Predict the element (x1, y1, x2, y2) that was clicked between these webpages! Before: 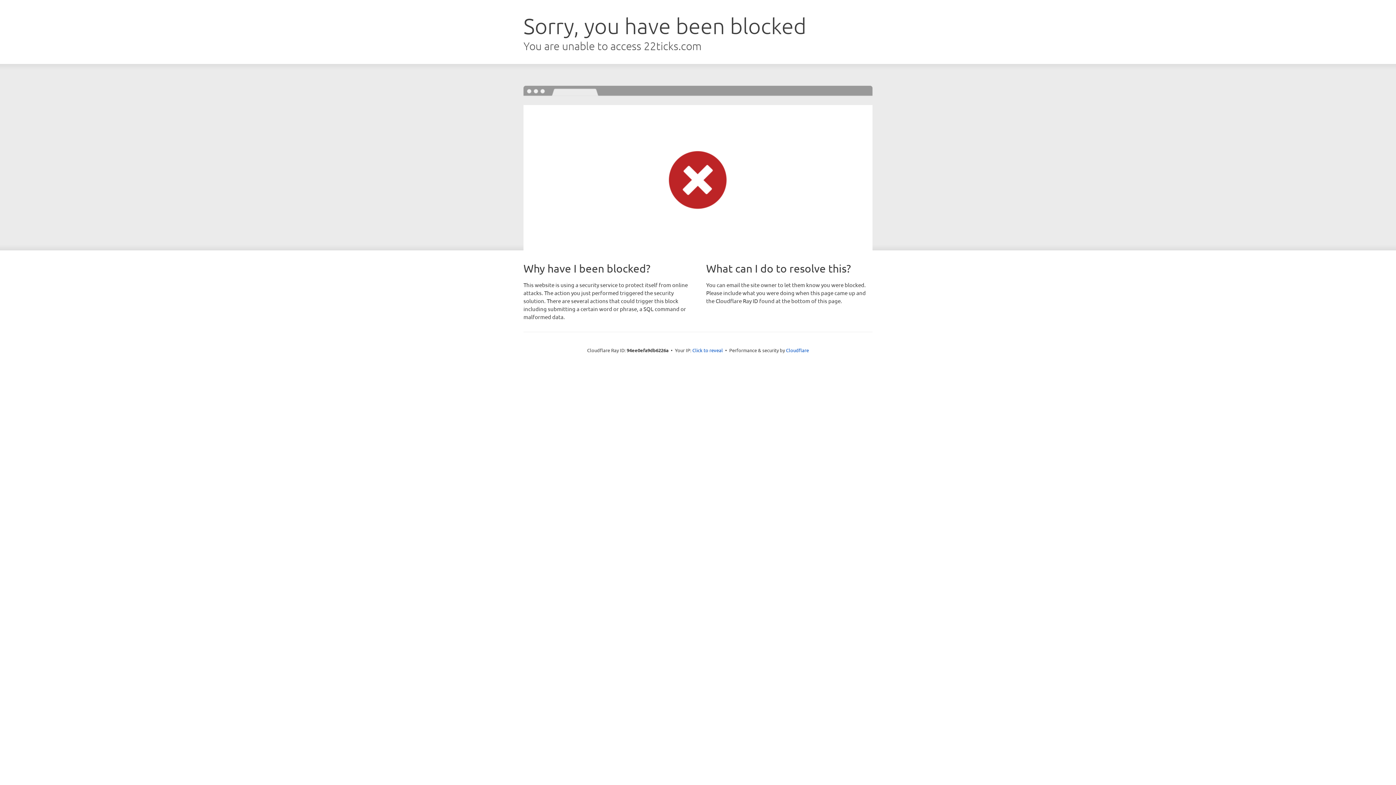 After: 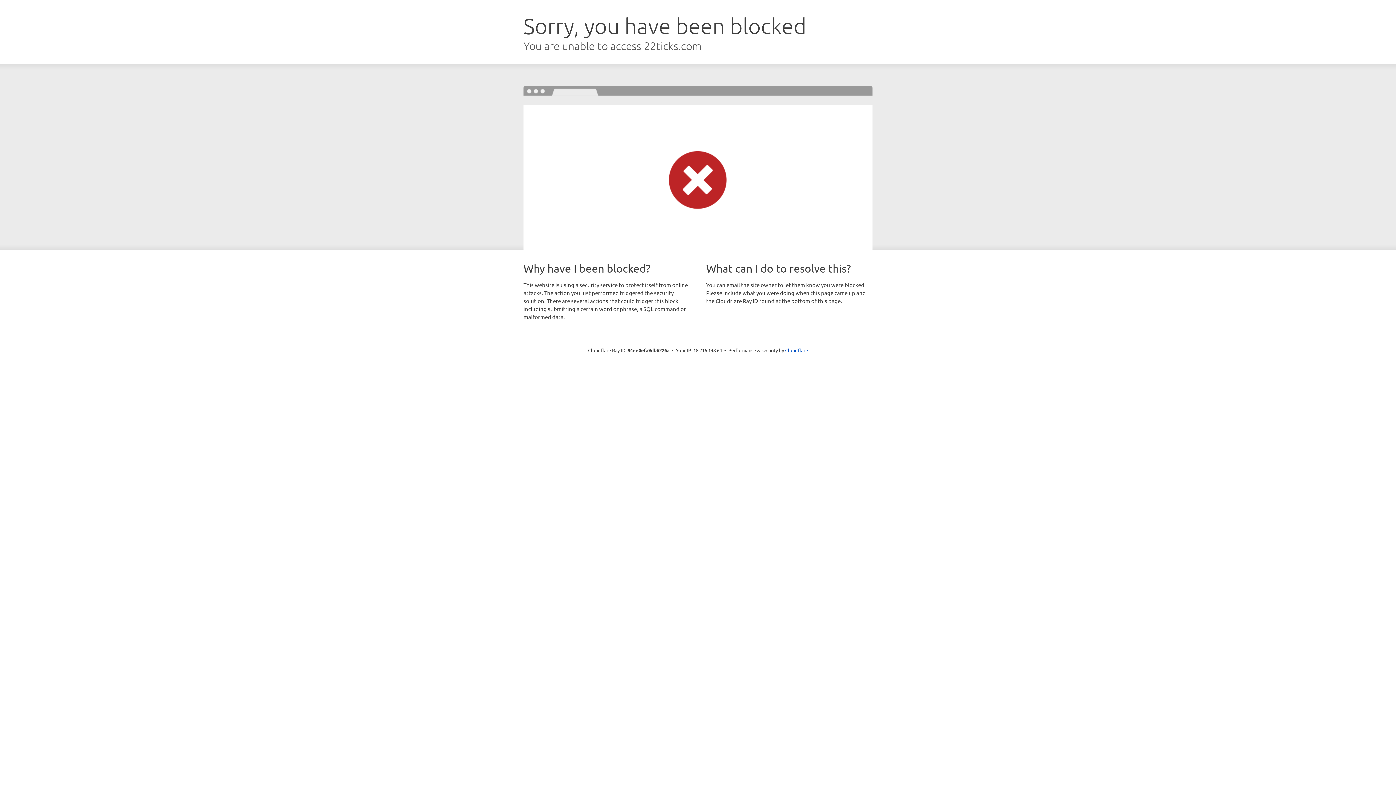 Action: bbox: (692, 346, 723, 353) label: Click to reveal